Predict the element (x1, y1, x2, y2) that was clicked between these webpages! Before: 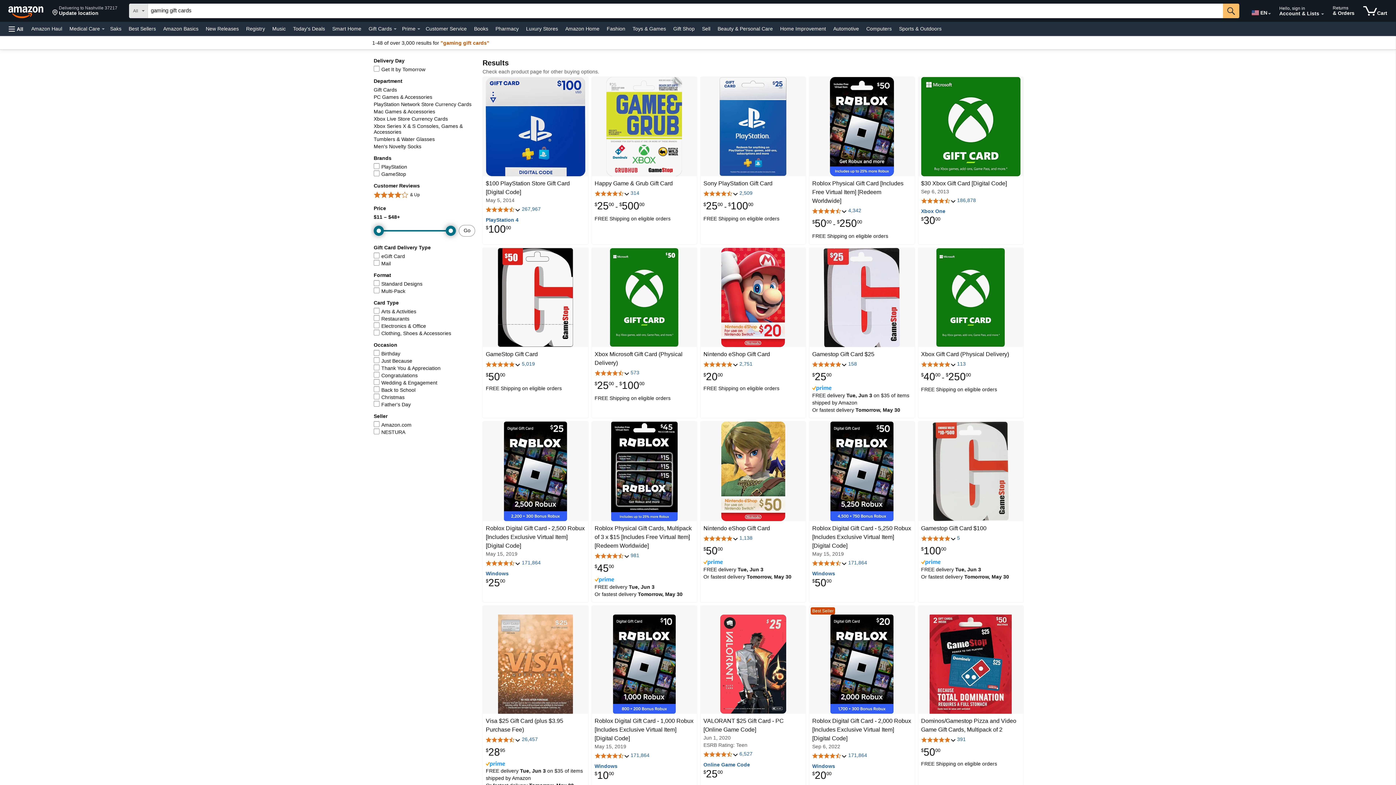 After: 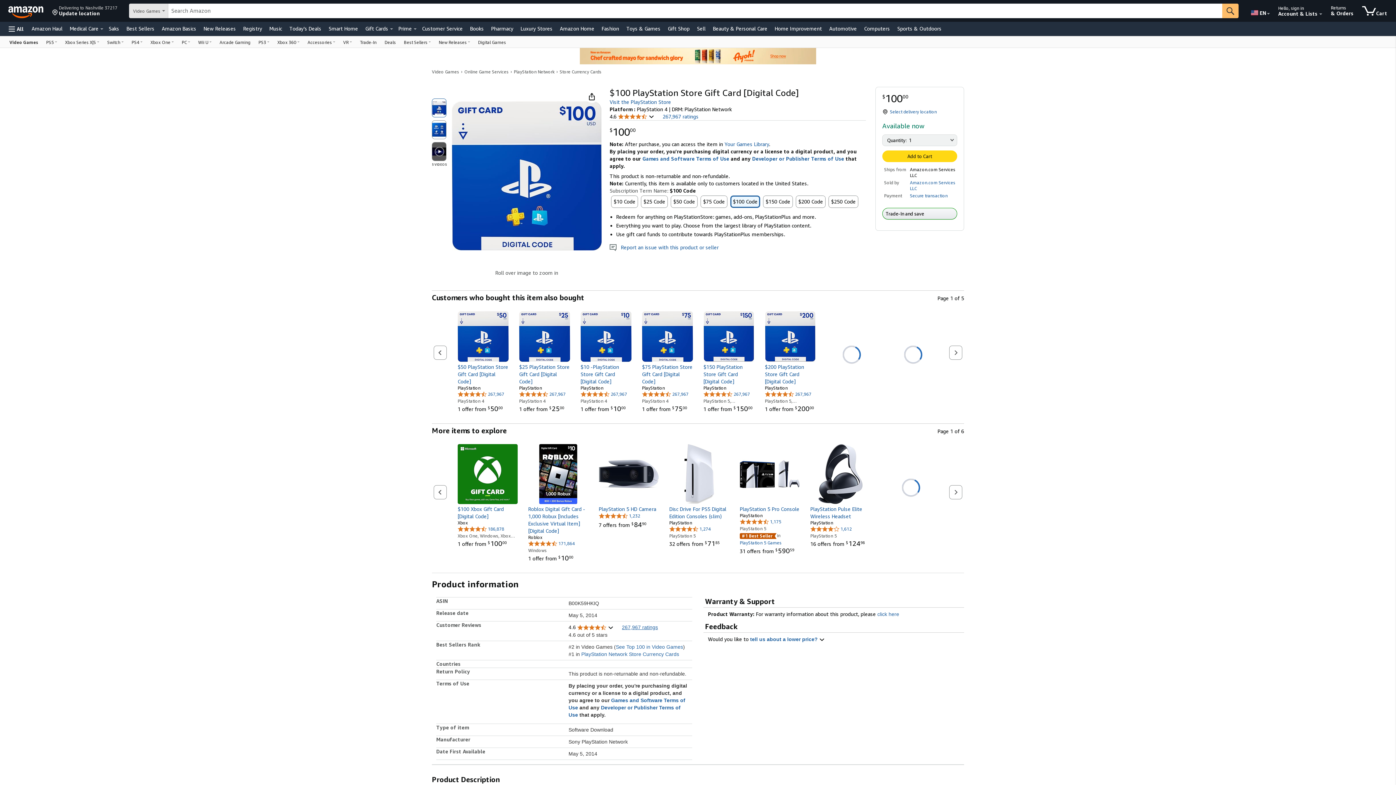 Action: bbox: (485, 77, 585, 176)